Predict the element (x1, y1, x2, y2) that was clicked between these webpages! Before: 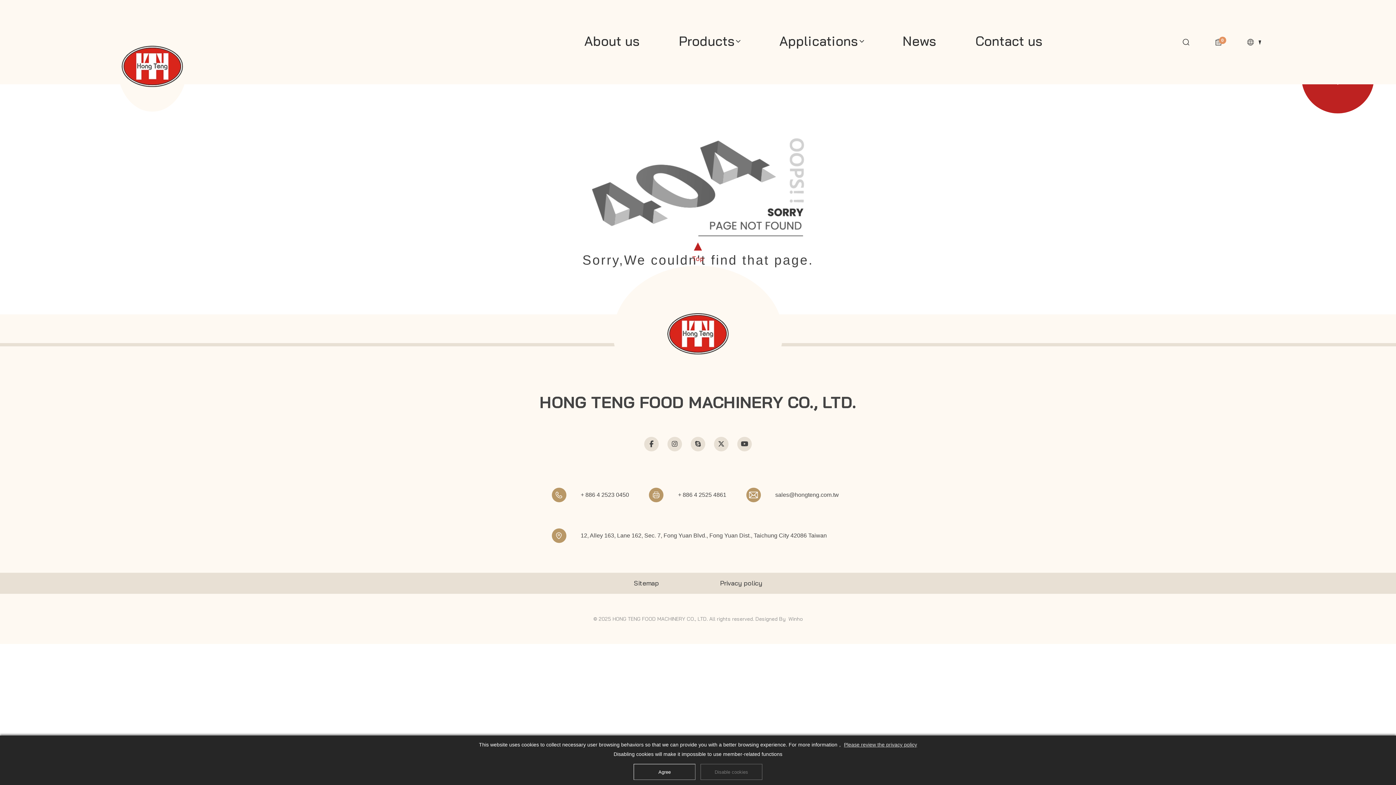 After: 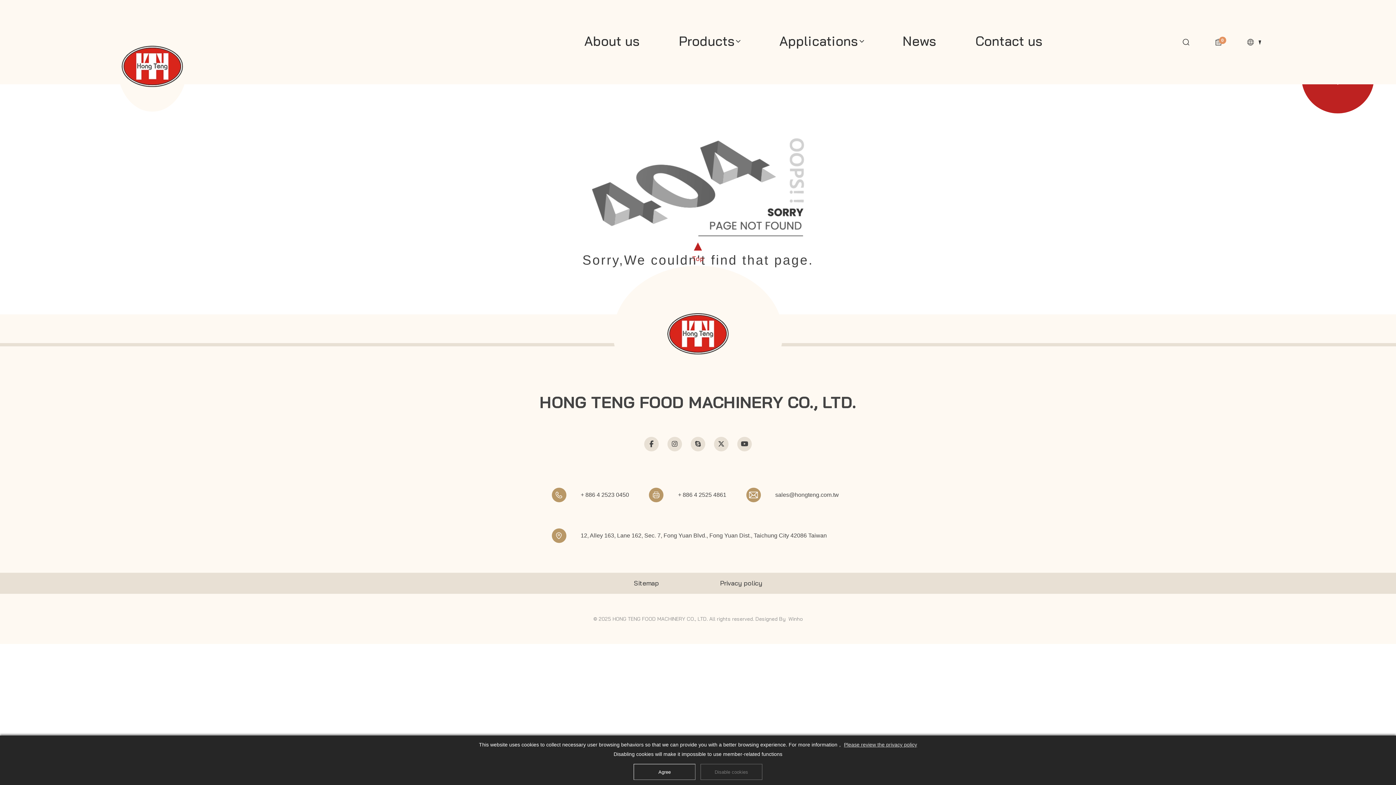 Action: label: Top bbox: (692, 236, 704, 263)